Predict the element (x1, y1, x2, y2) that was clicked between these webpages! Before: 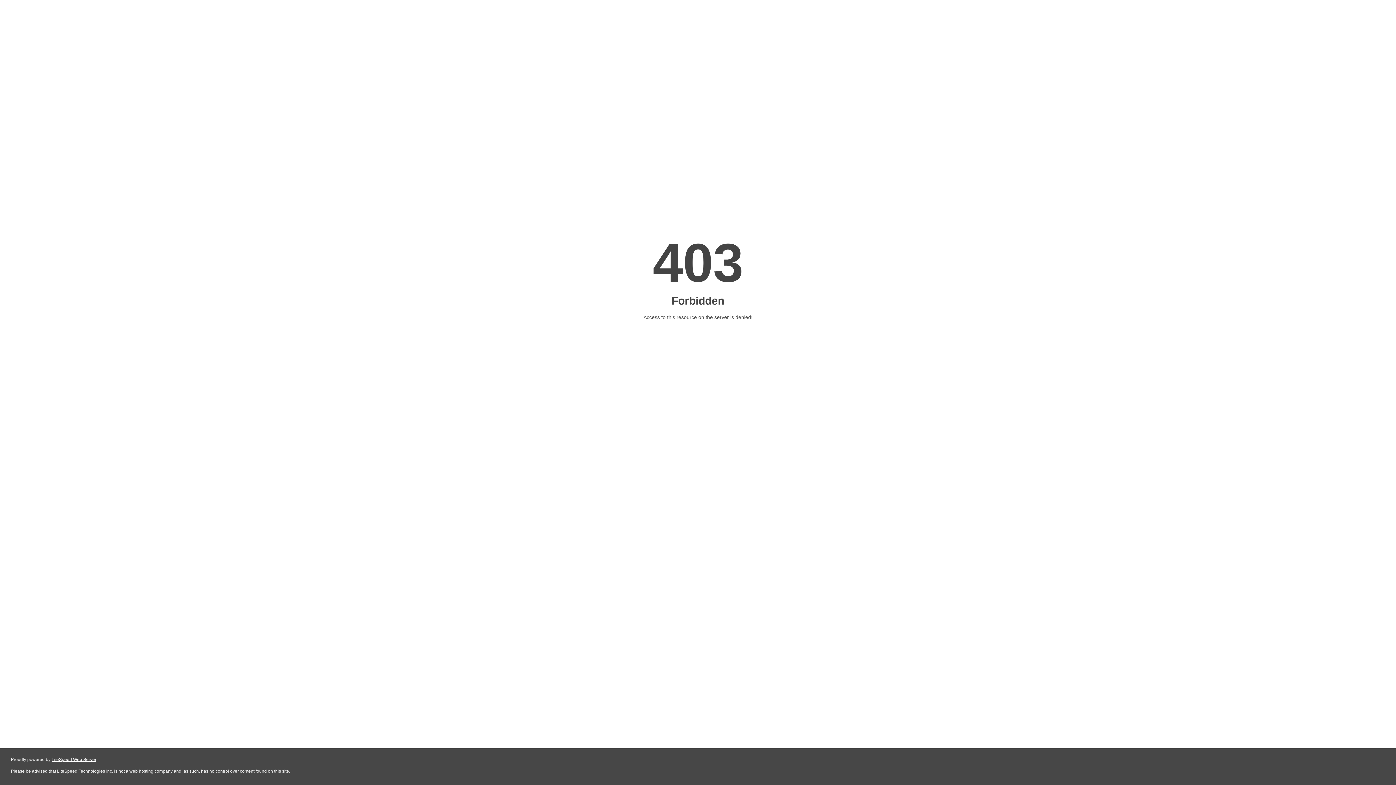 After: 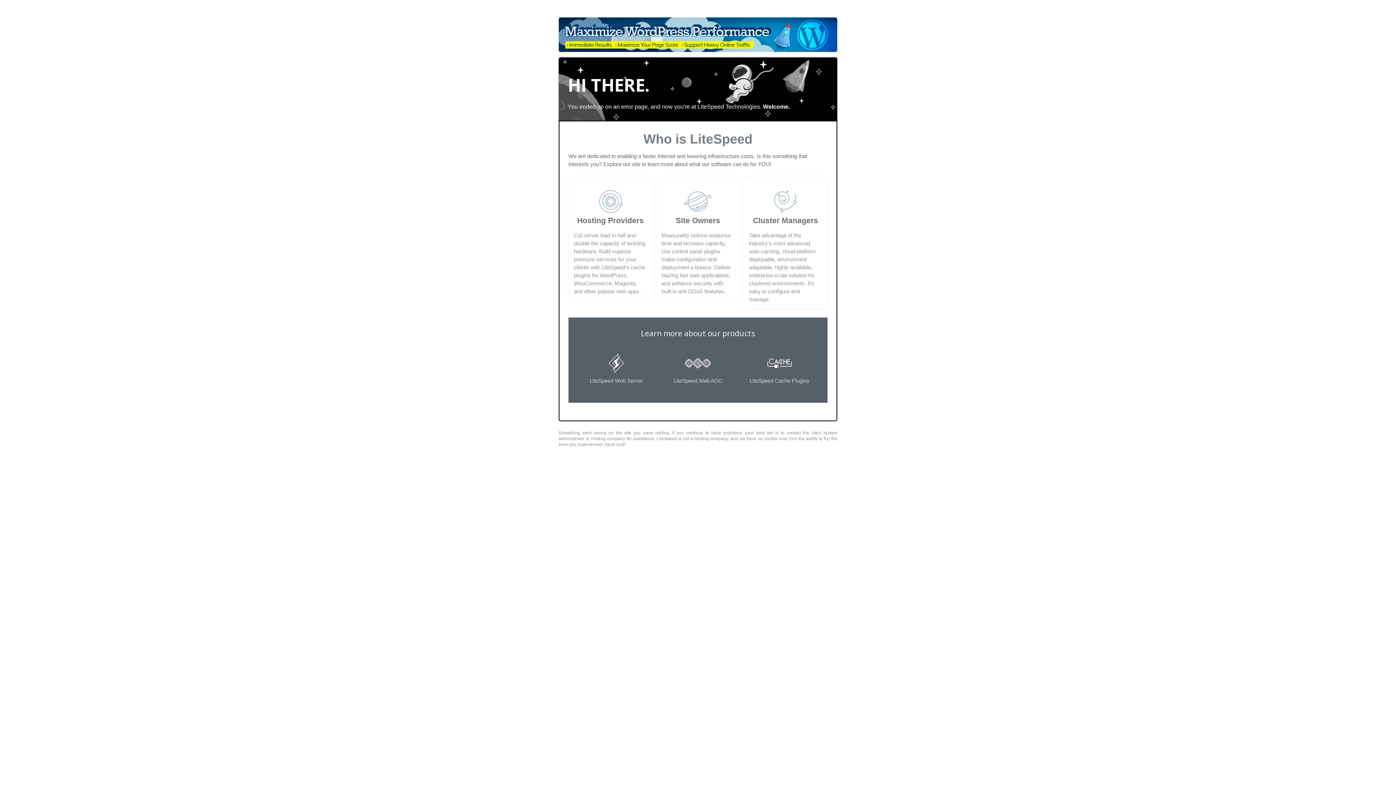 Action: bbox: (51, 757, 96, 762) label: LiteSpeed Web Server